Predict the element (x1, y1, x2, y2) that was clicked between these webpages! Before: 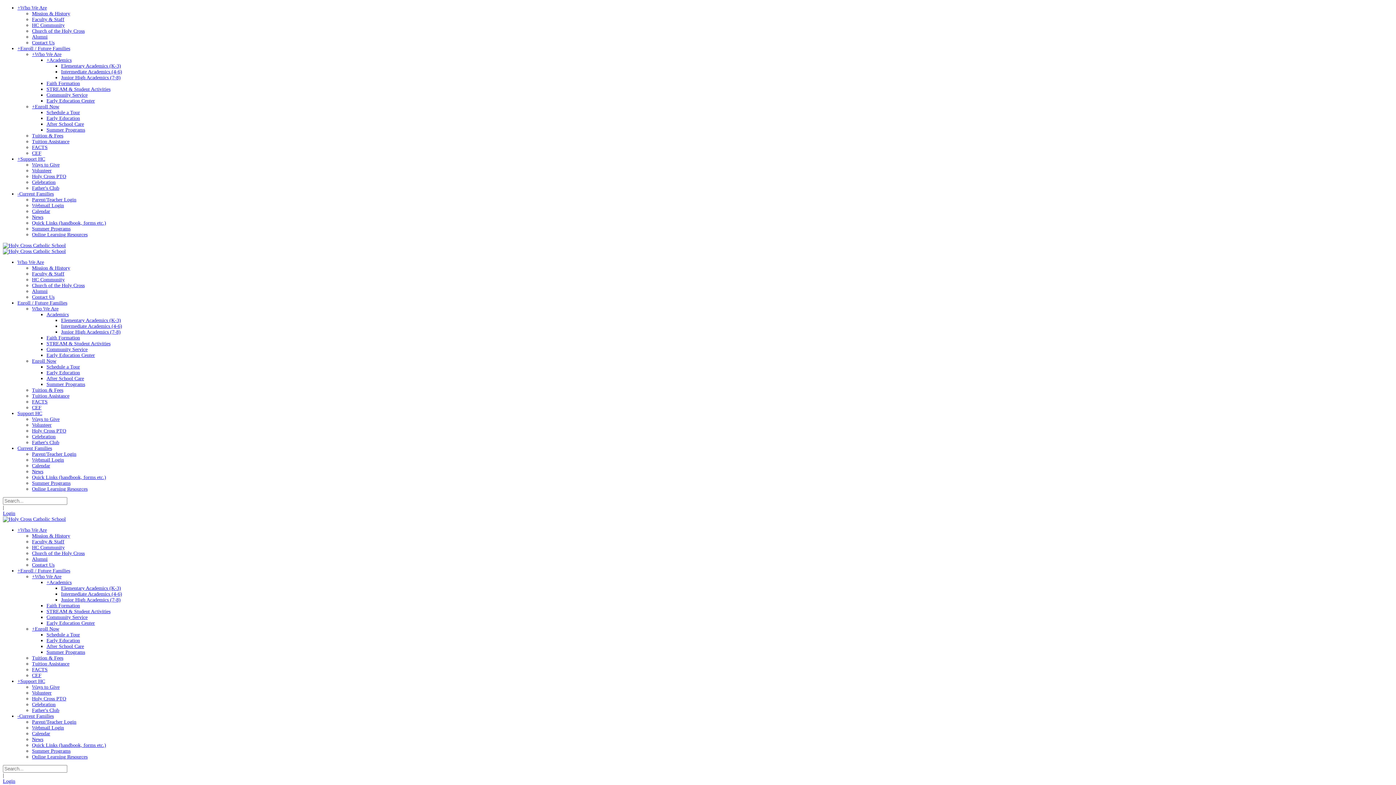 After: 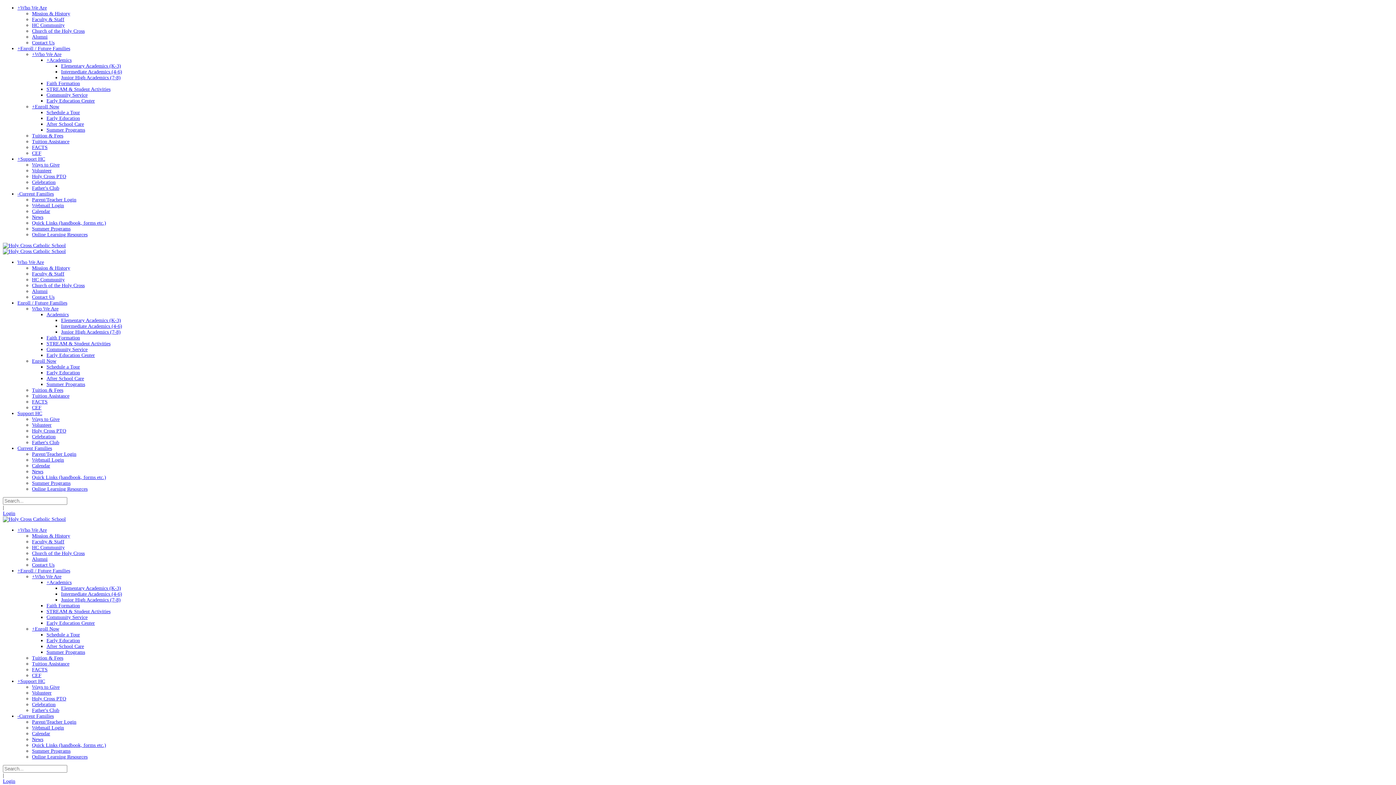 Action: label: News bbox: (32, 469, 43, 474)